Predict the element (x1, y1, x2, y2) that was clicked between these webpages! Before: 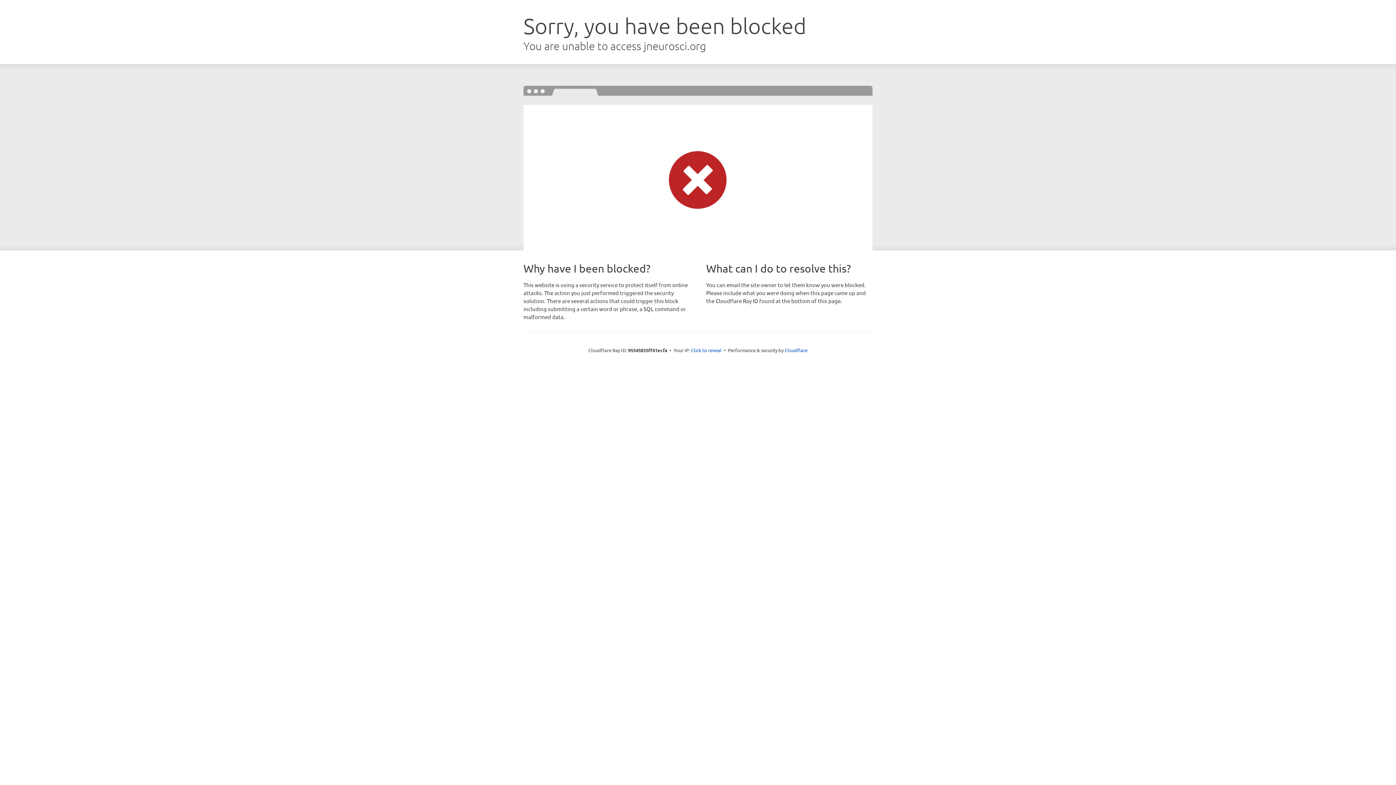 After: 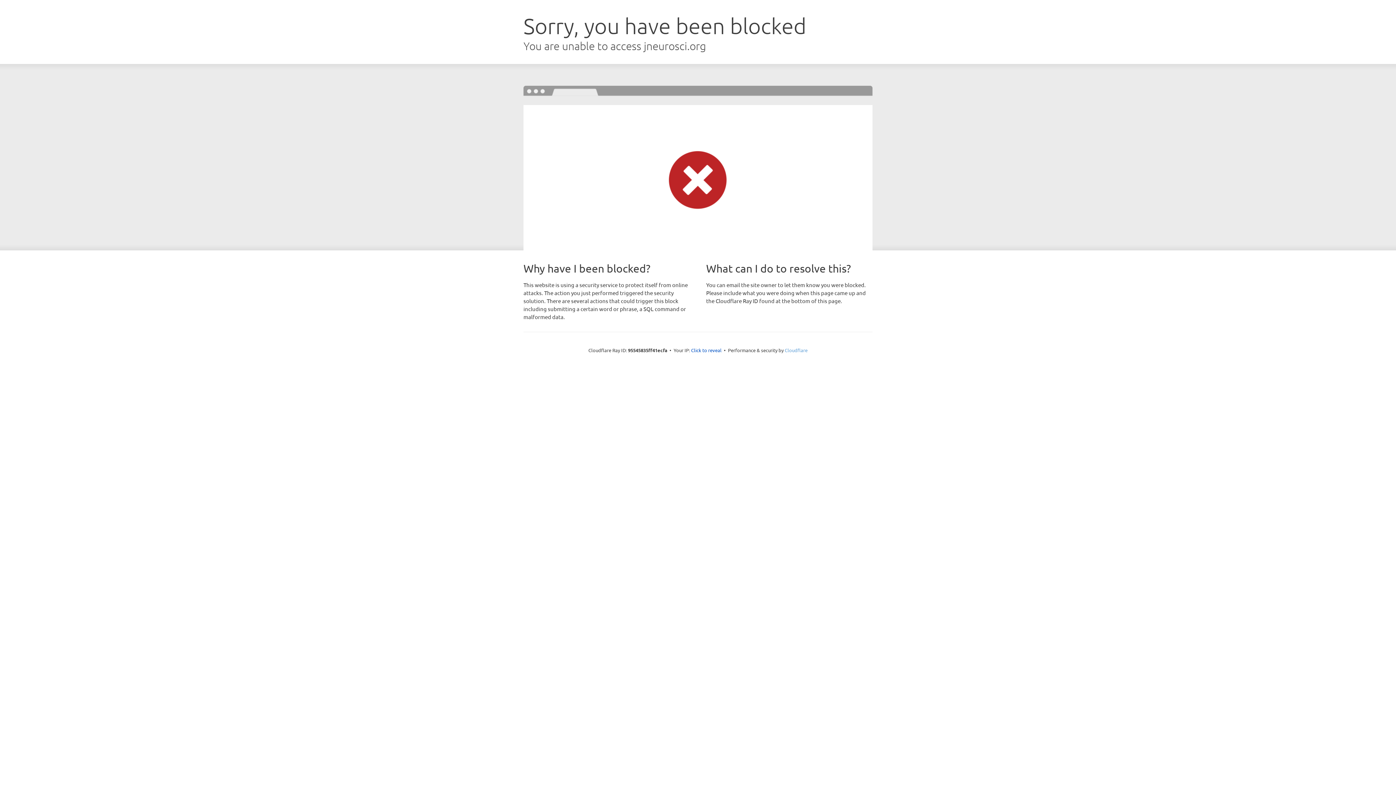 Action: bbox: (784, 347, 807, 353) label: Cloudflare